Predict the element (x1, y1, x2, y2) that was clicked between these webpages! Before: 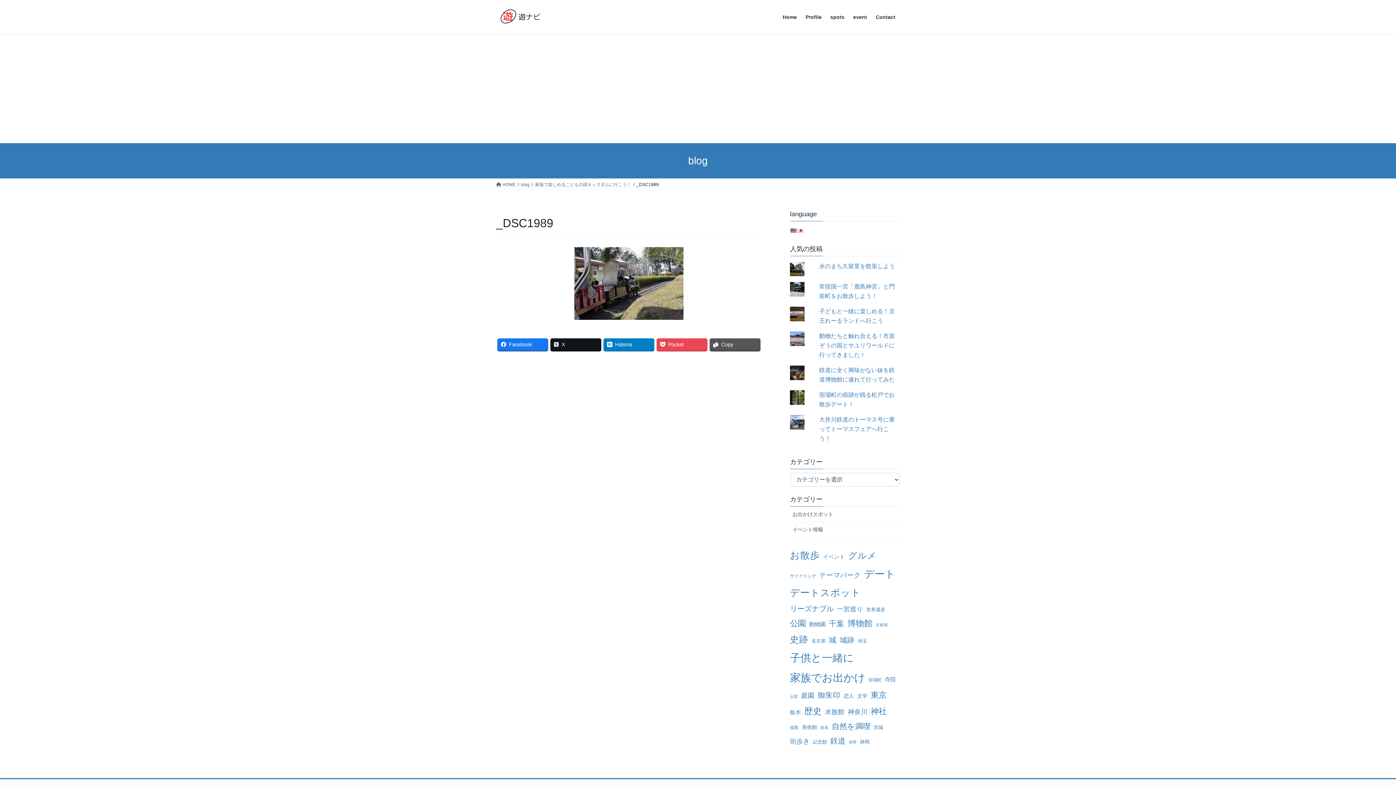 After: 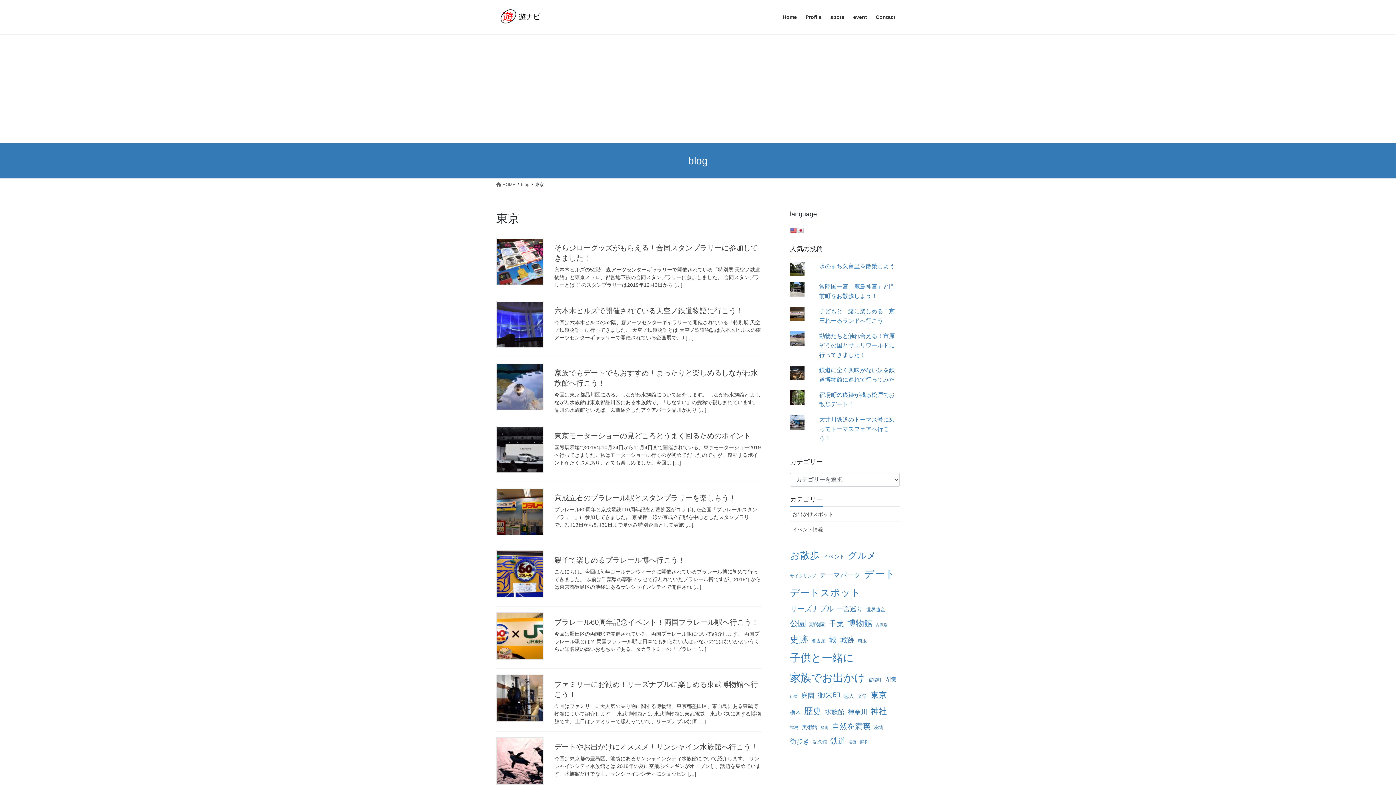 Action: bbox: (870, 688, 886, 703) label: 東京 (28個の項目)